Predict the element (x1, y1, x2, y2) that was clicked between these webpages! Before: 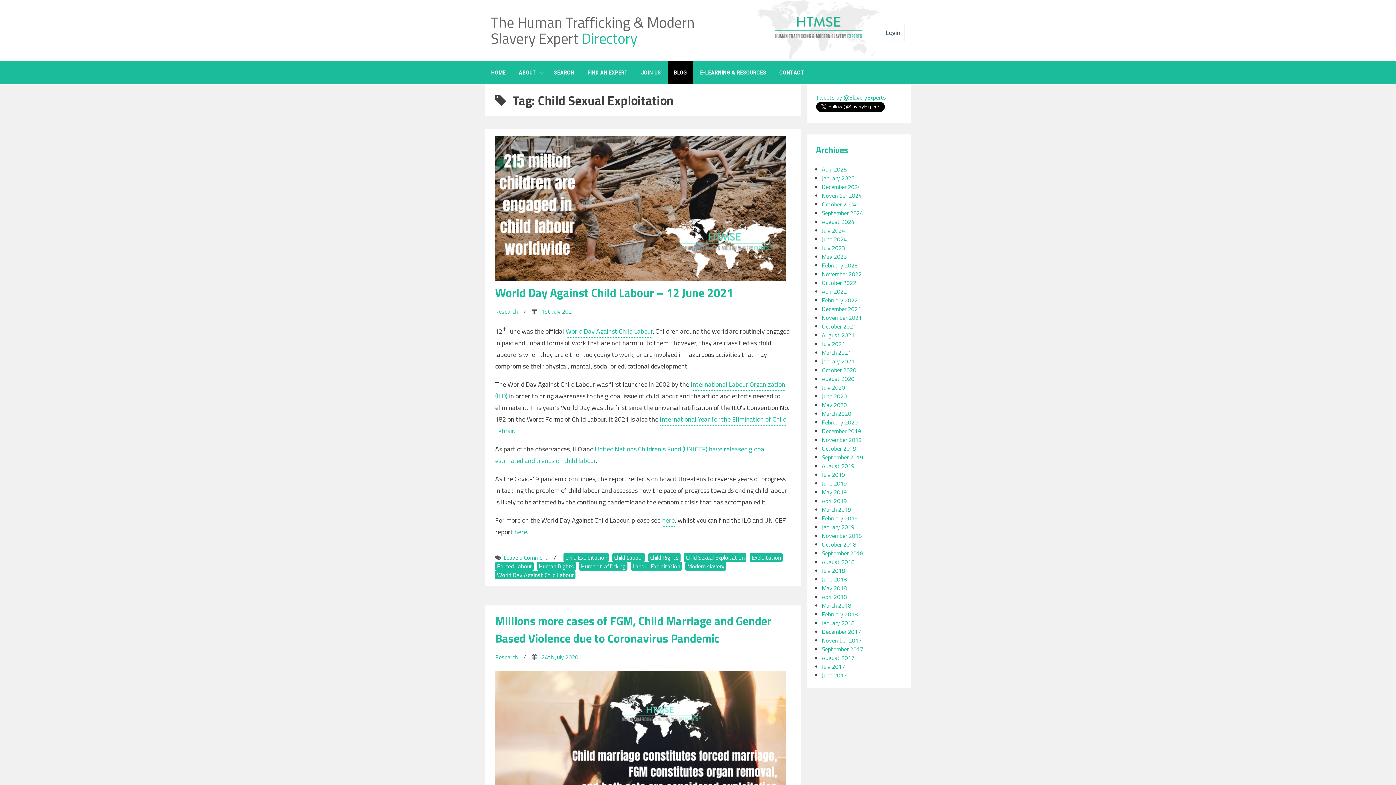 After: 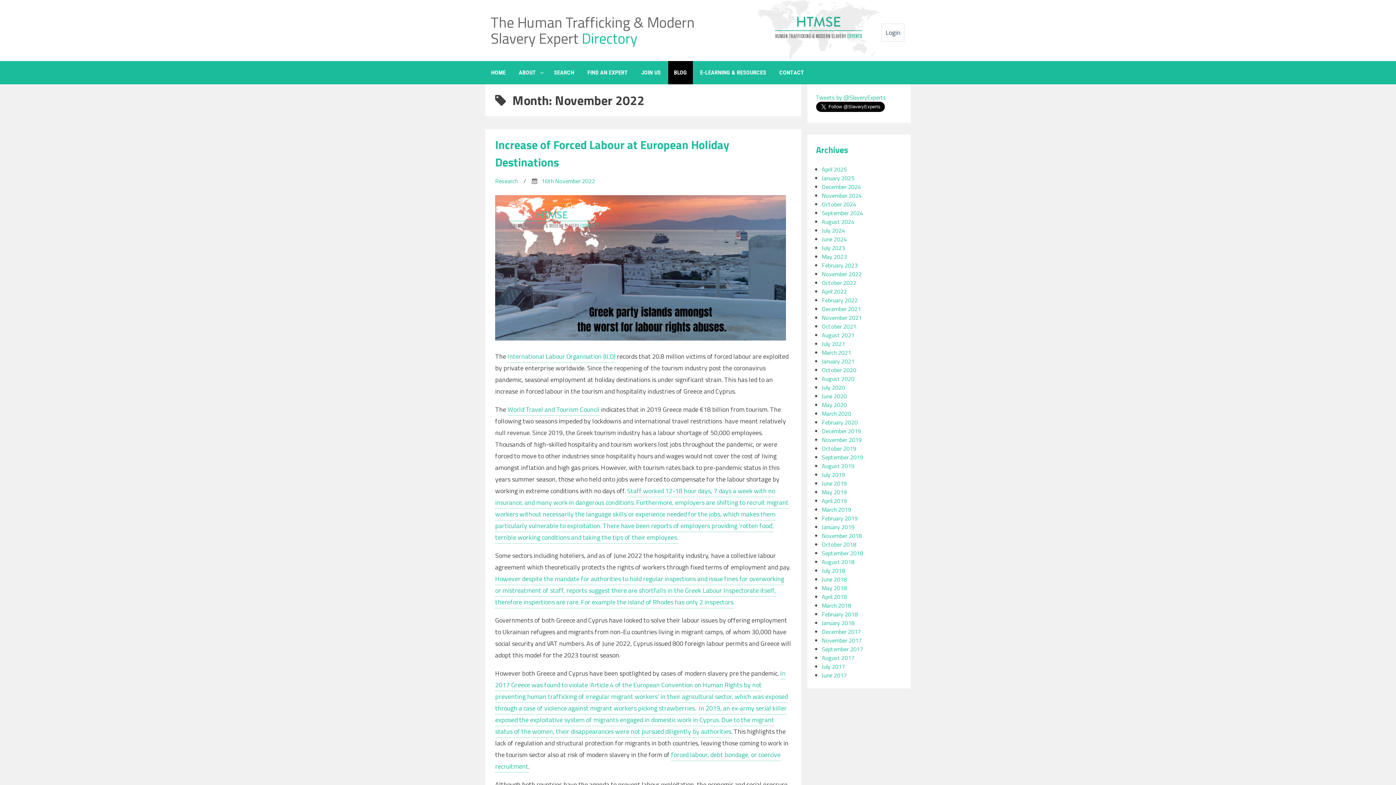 Action: bbox: (822, 269, 862, 278) label: November 2022